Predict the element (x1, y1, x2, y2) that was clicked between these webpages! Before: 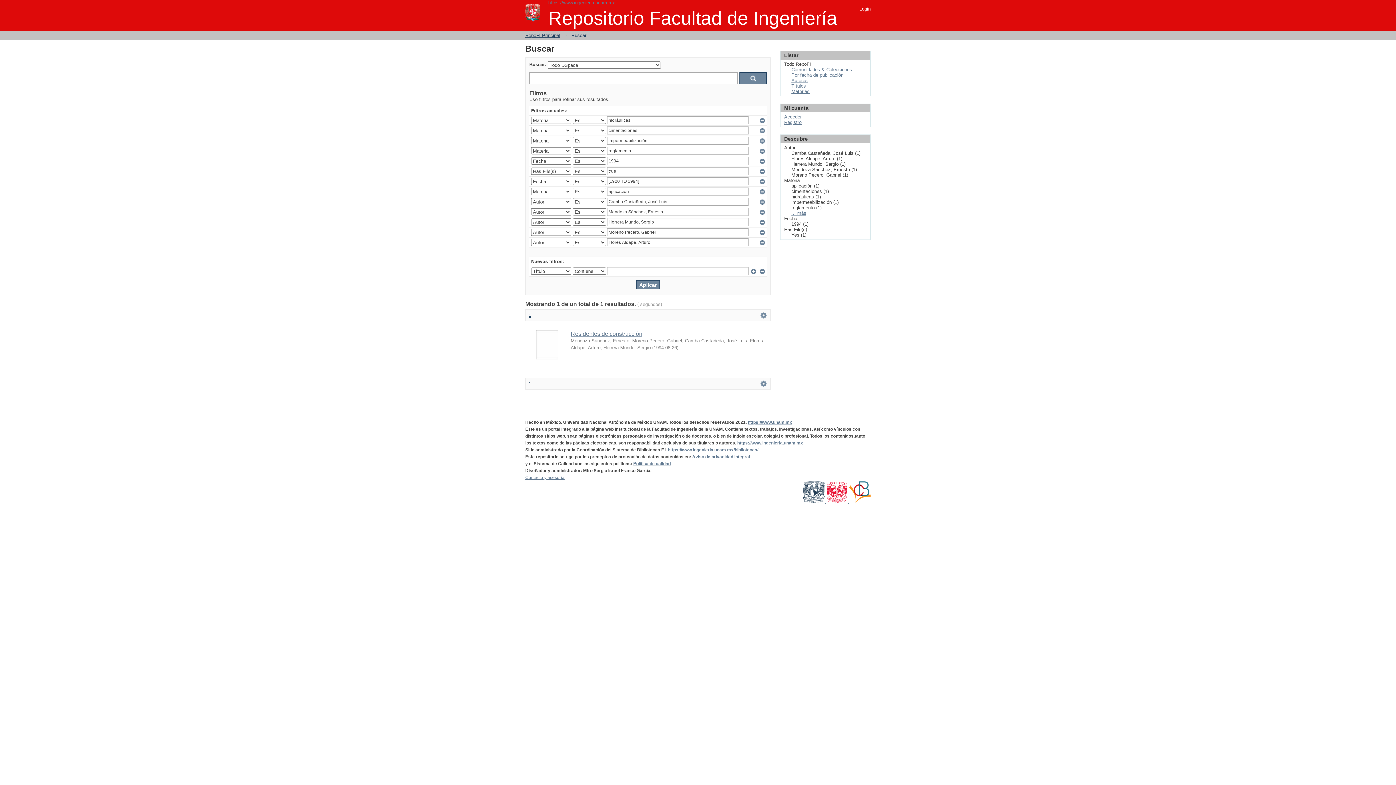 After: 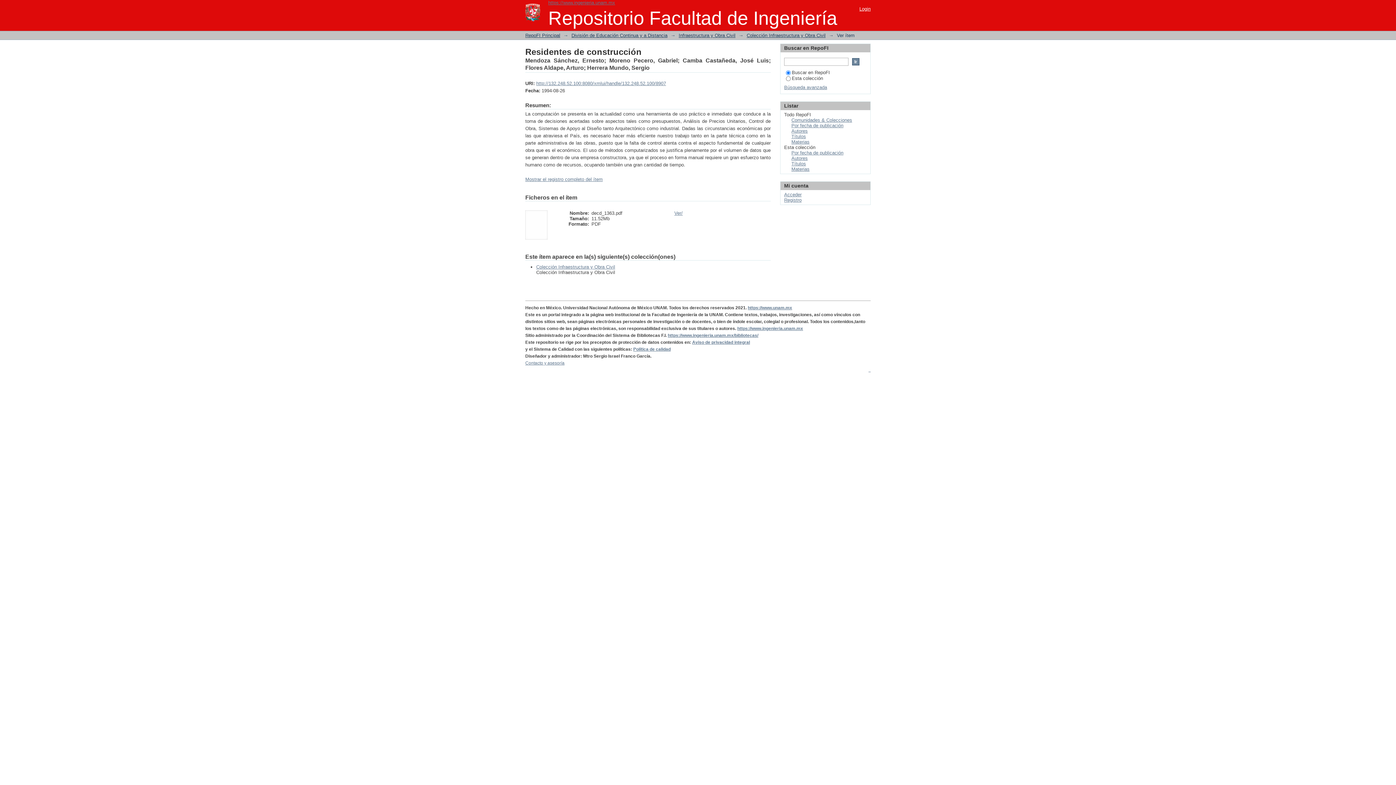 Action: bbox: (536, 355, 558, 360)